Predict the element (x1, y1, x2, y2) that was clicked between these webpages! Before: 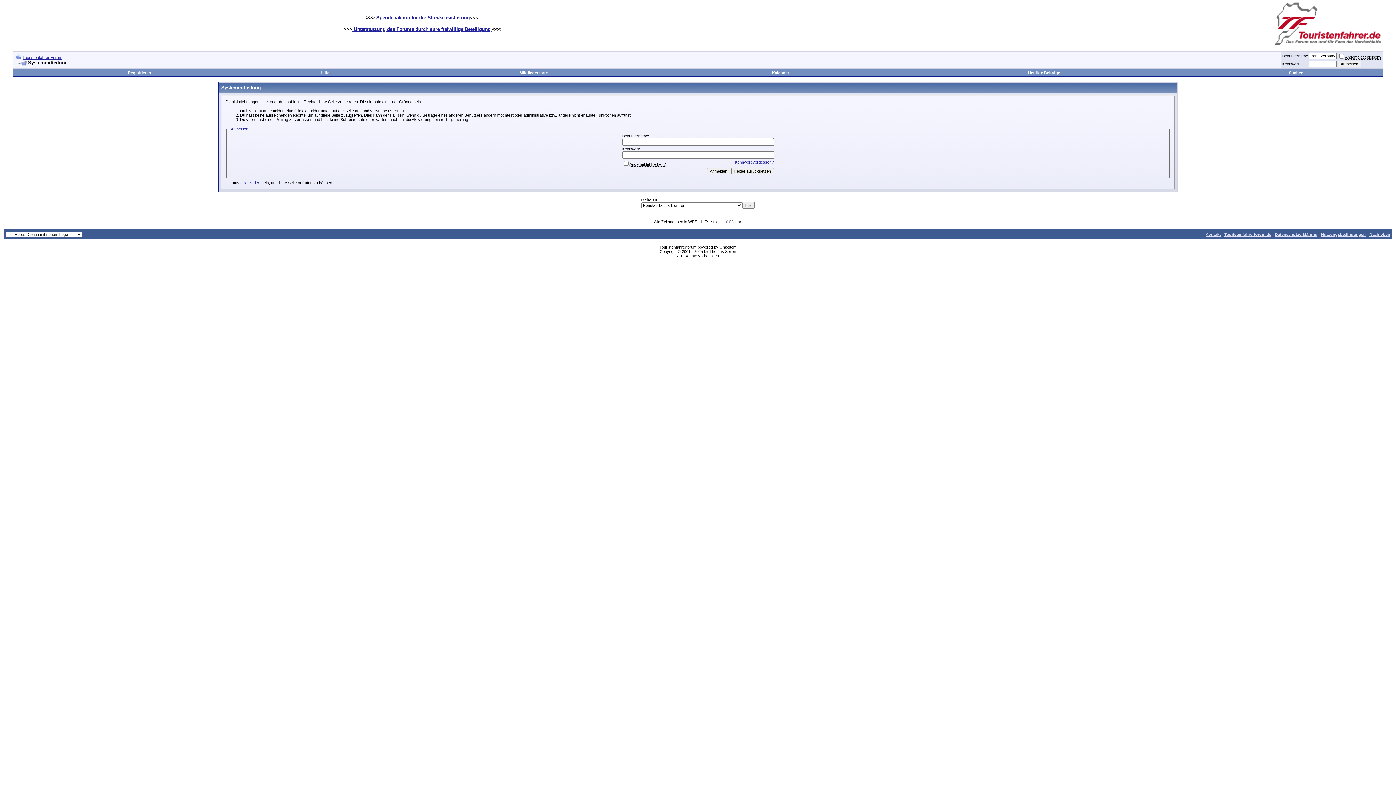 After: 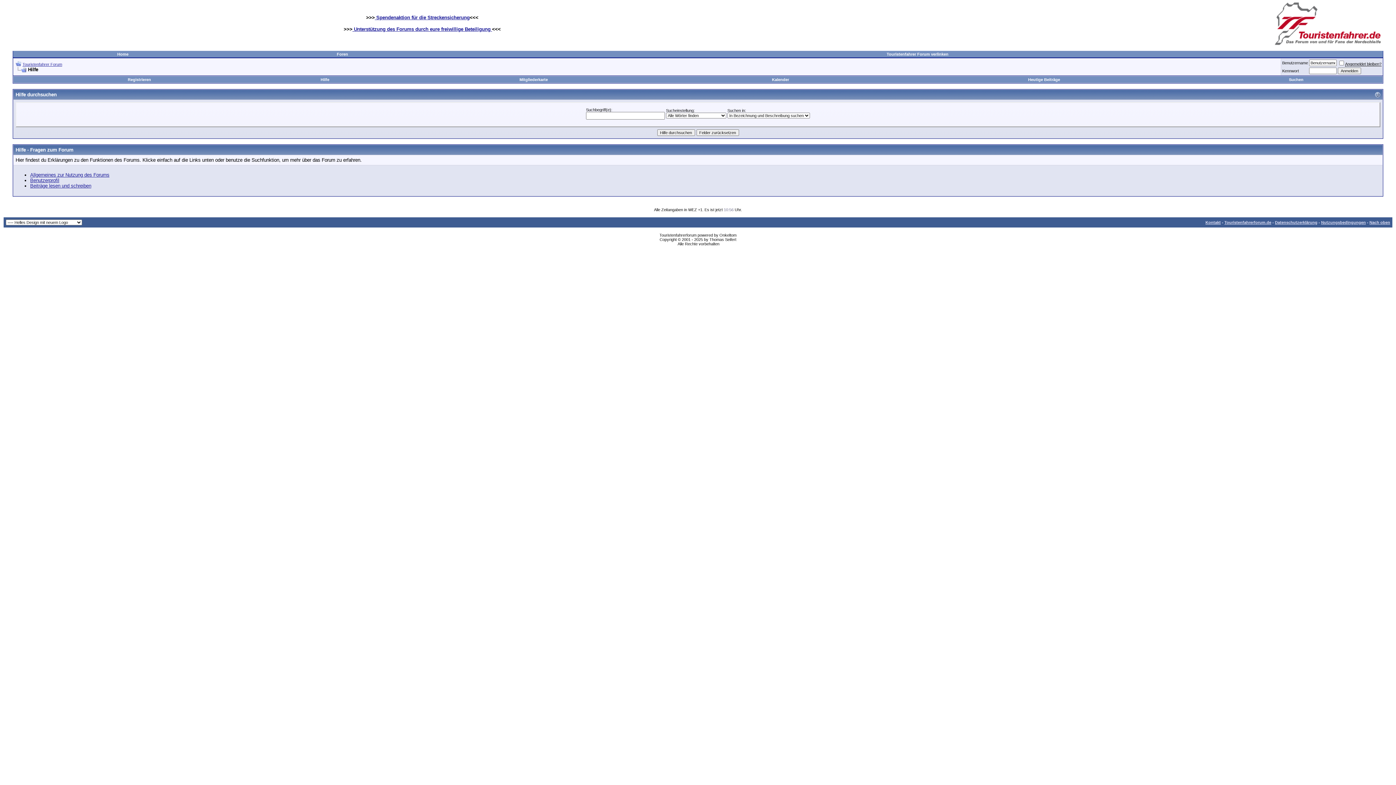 Action: label: Hilfe bbox: (320, 70, 329, 74)